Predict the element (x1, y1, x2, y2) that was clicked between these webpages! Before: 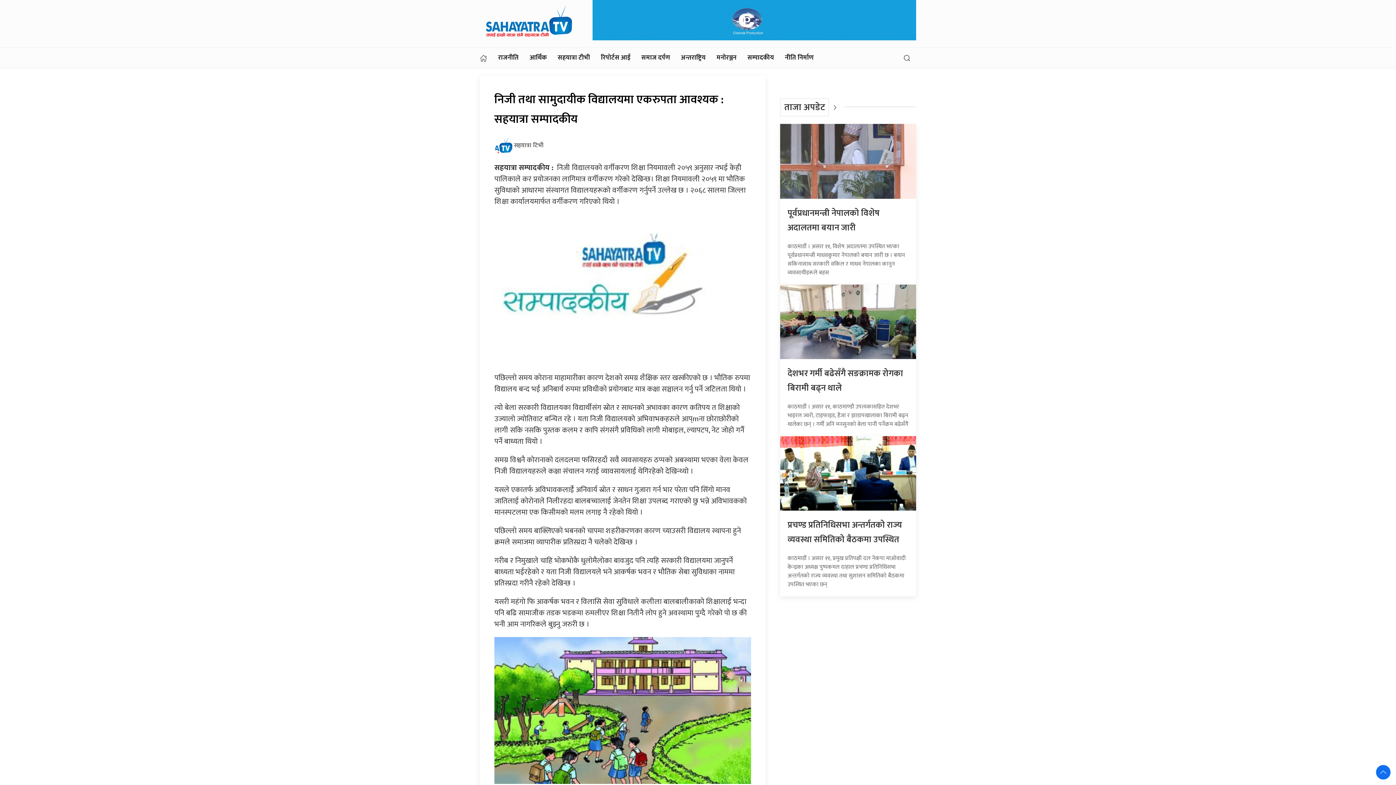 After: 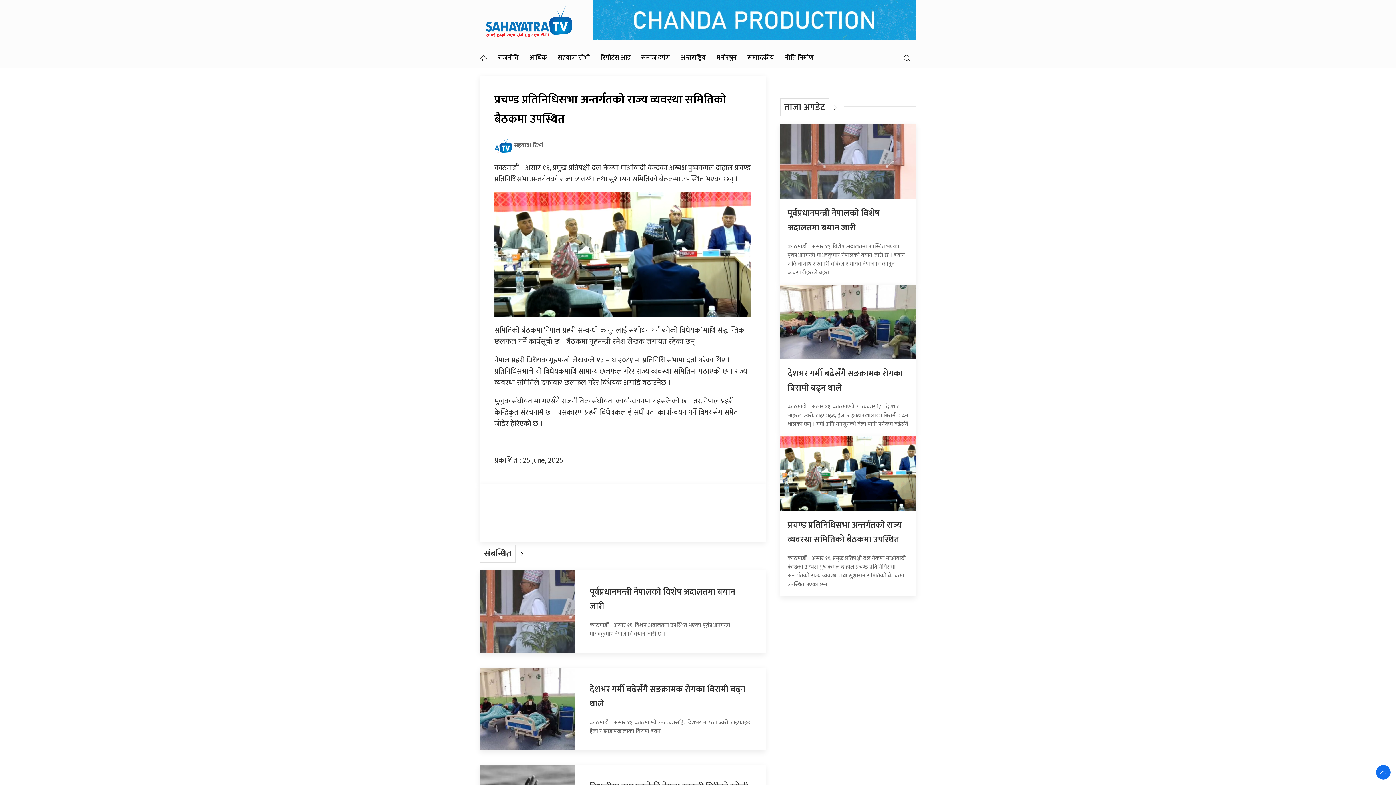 Action: bbox: (780, 468, 916, 478)